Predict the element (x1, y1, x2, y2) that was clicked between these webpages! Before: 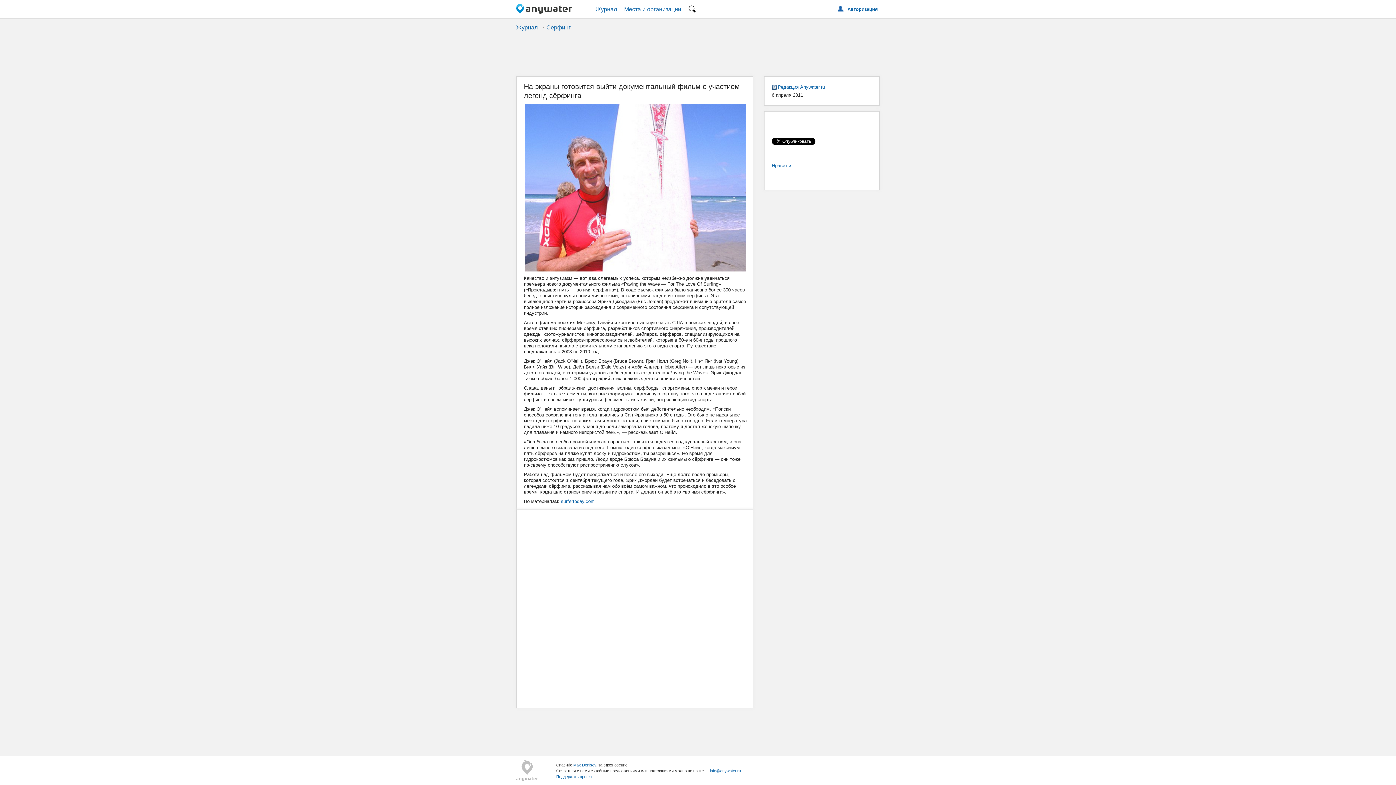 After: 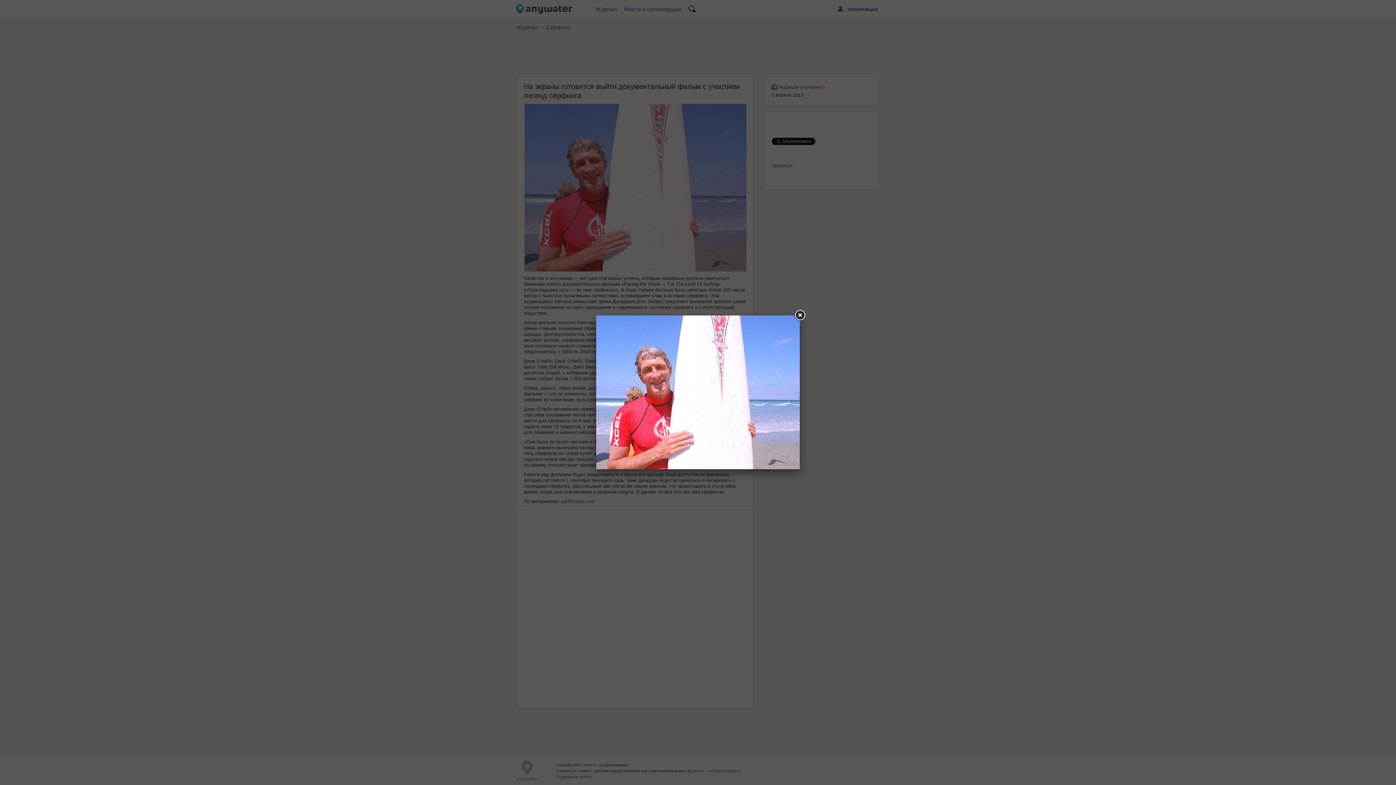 Action: bbox: (524, 267, 746, 272)